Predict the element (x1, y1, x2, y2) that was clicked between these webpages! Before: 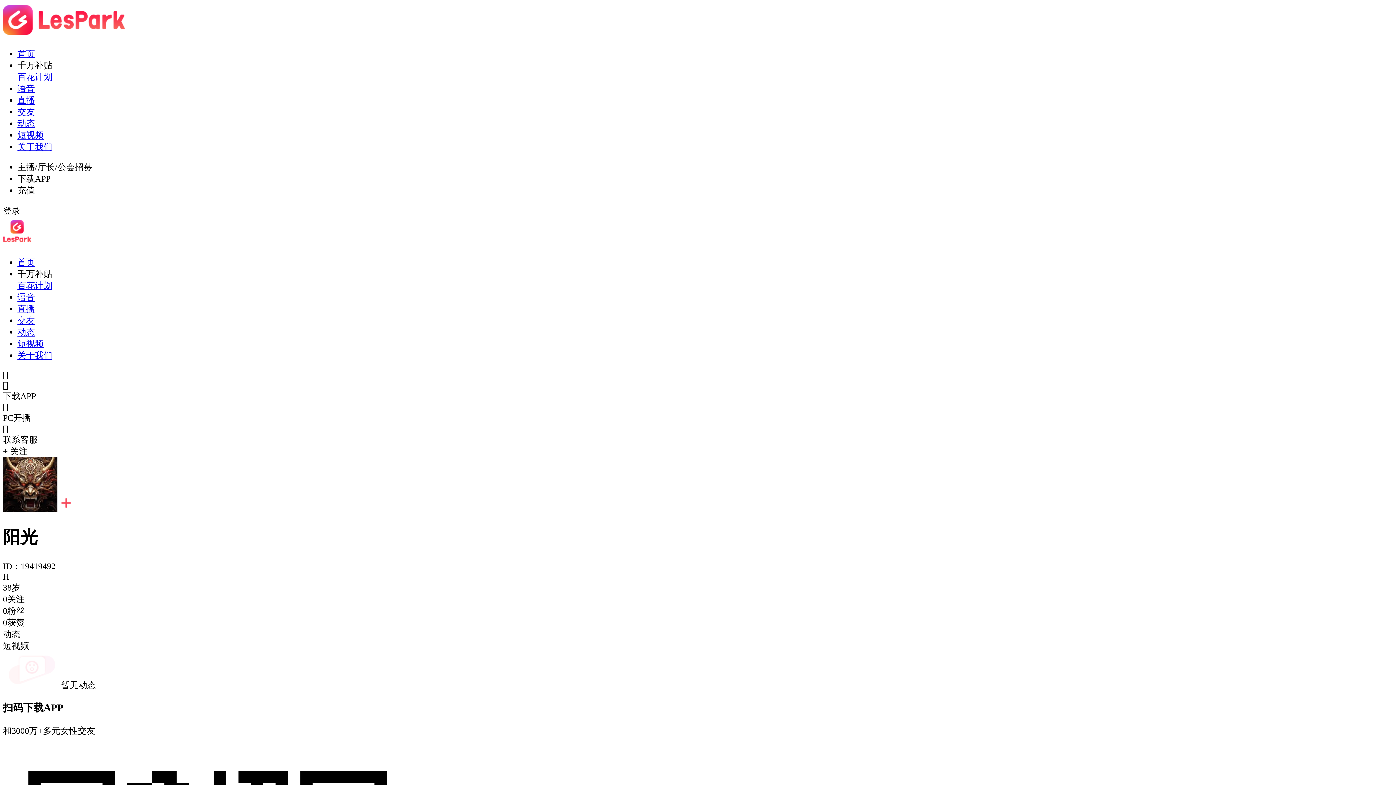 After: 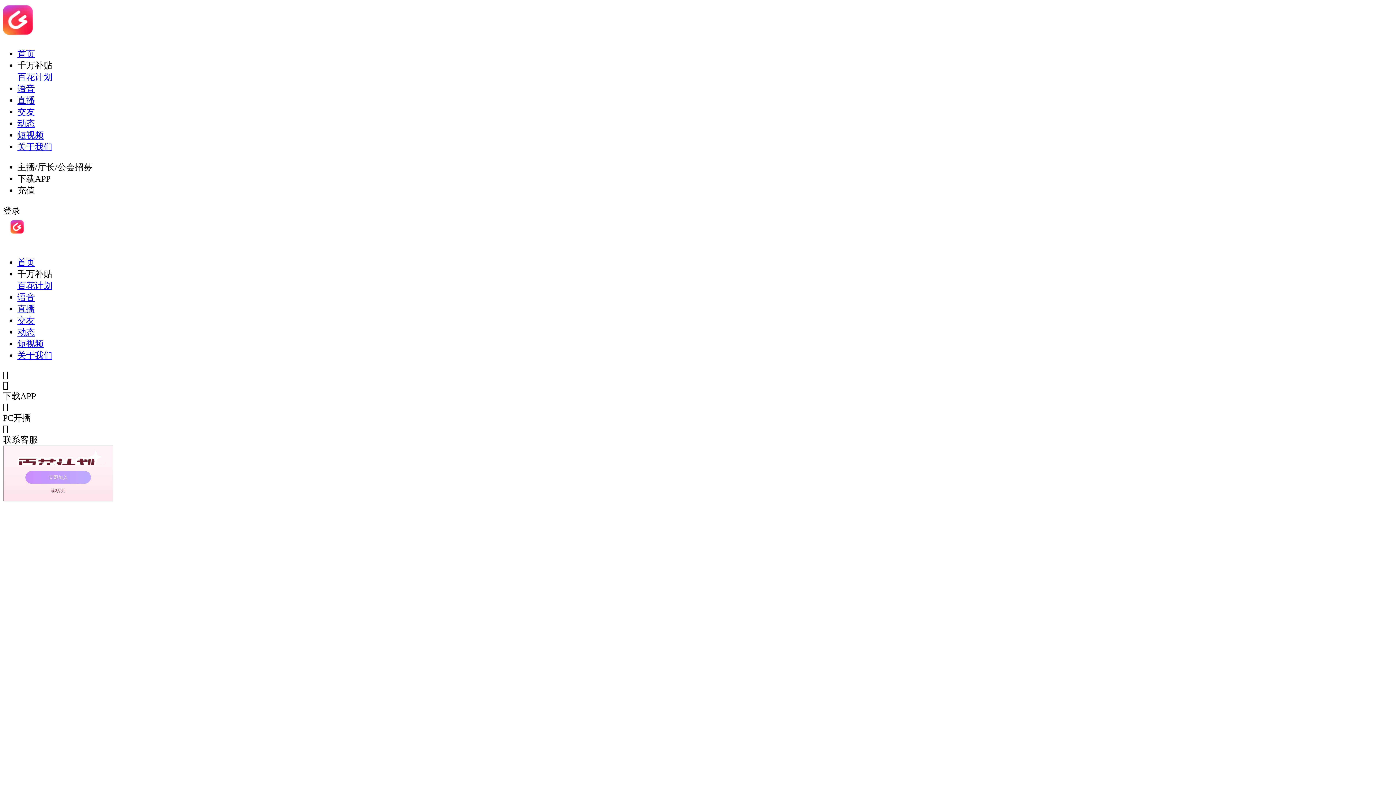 Action: label: 百花计划 bbox: (17, 281, 52, 290)